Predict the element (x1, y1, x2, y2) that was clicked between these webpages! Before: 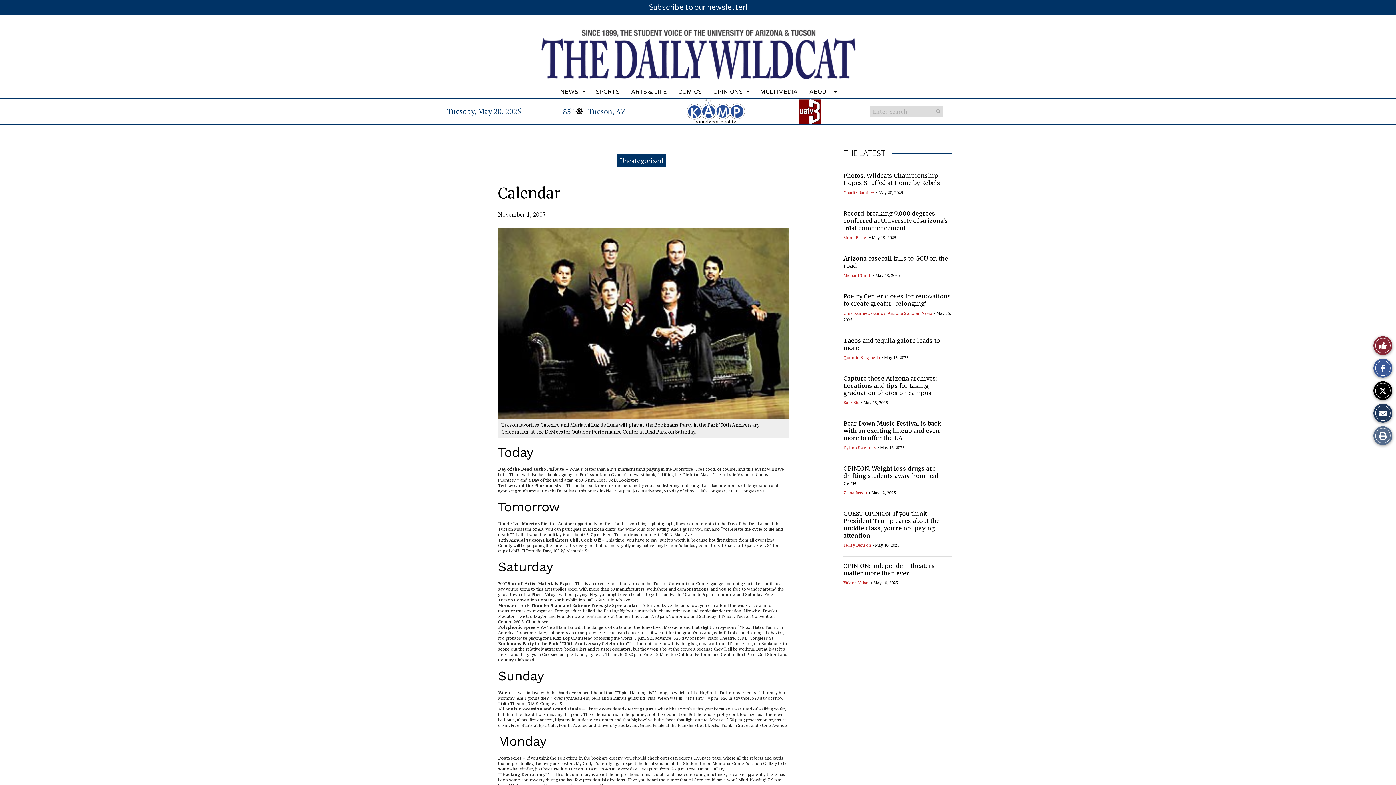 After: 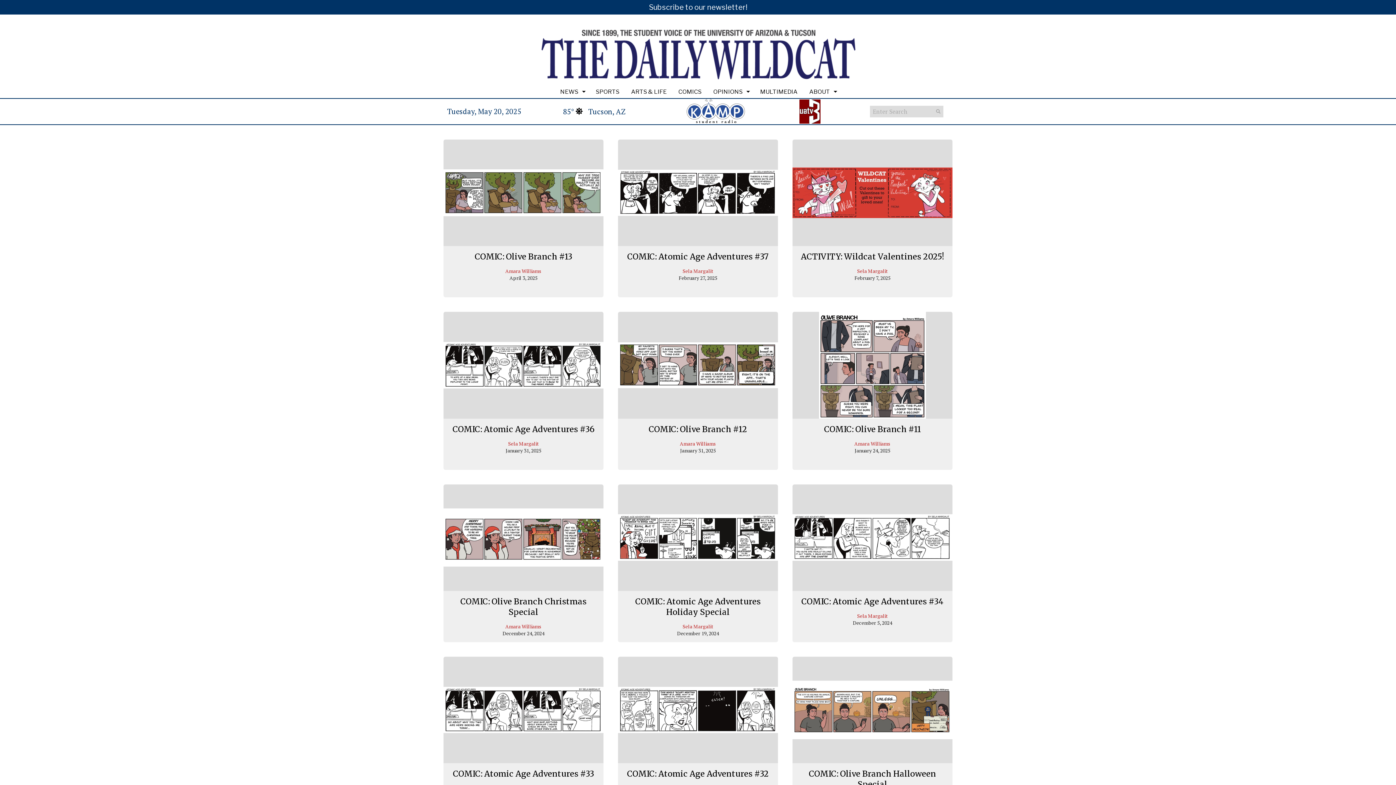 Action: label: COMICS bbox: (672, 85, 707, 98)